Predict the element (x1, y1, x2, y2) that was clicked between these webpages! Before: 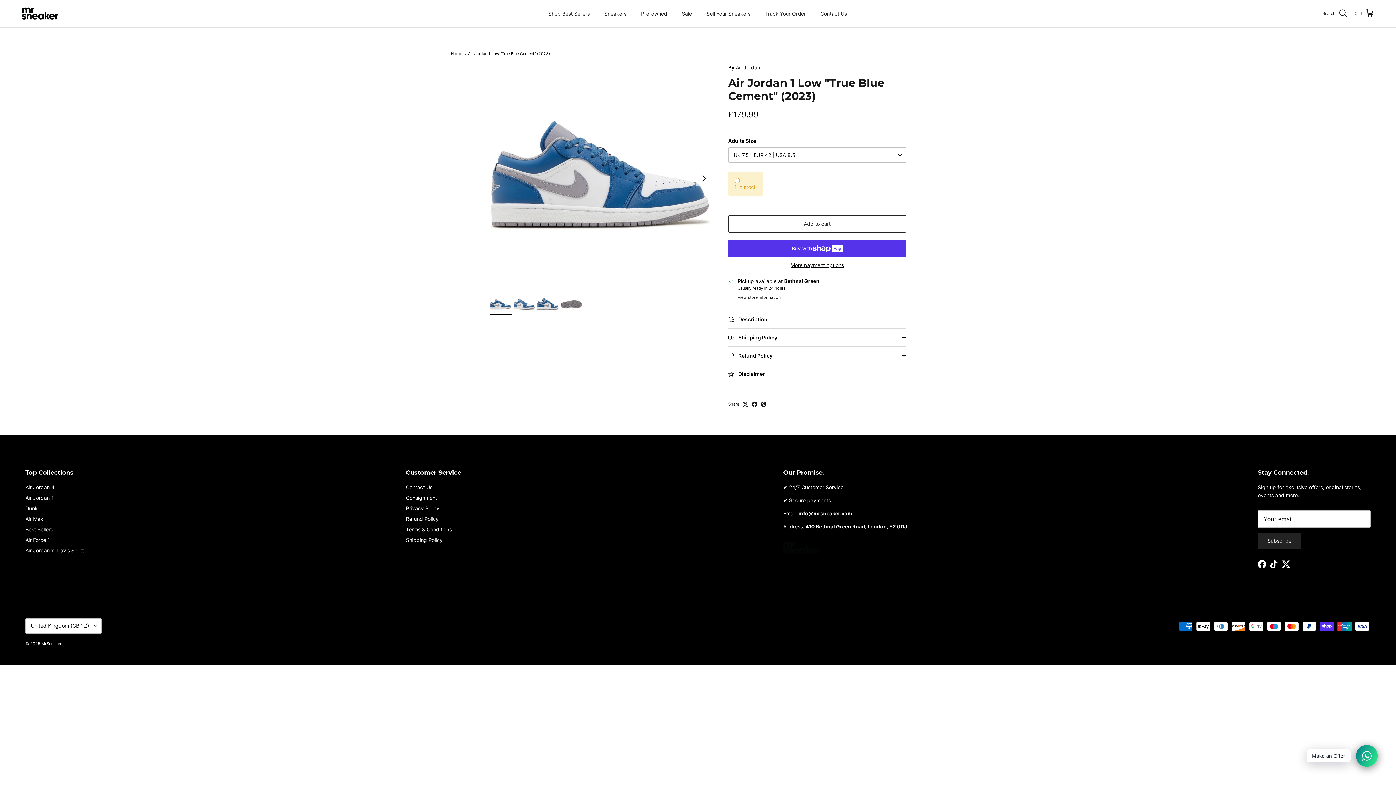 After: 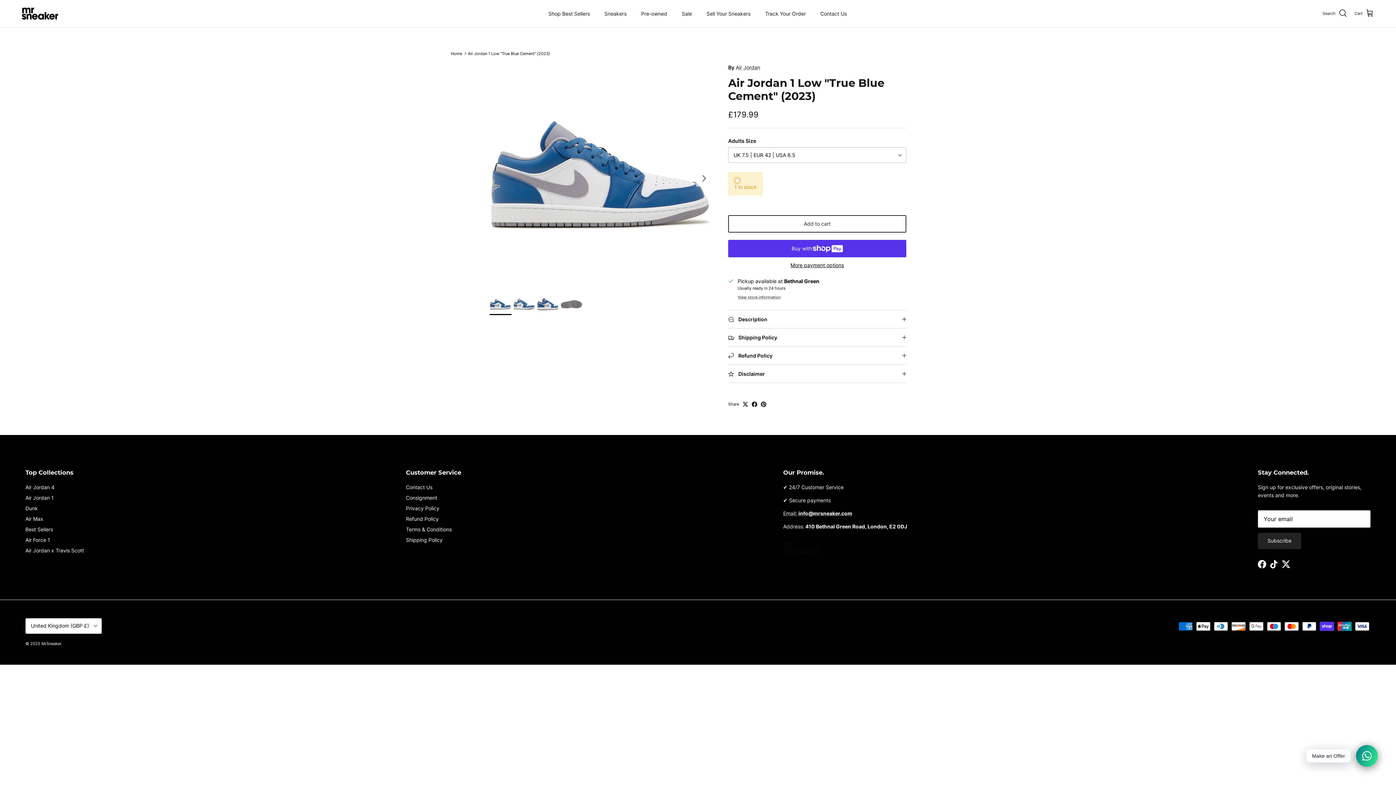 Action: bbox: (742, 401, 748, 407)